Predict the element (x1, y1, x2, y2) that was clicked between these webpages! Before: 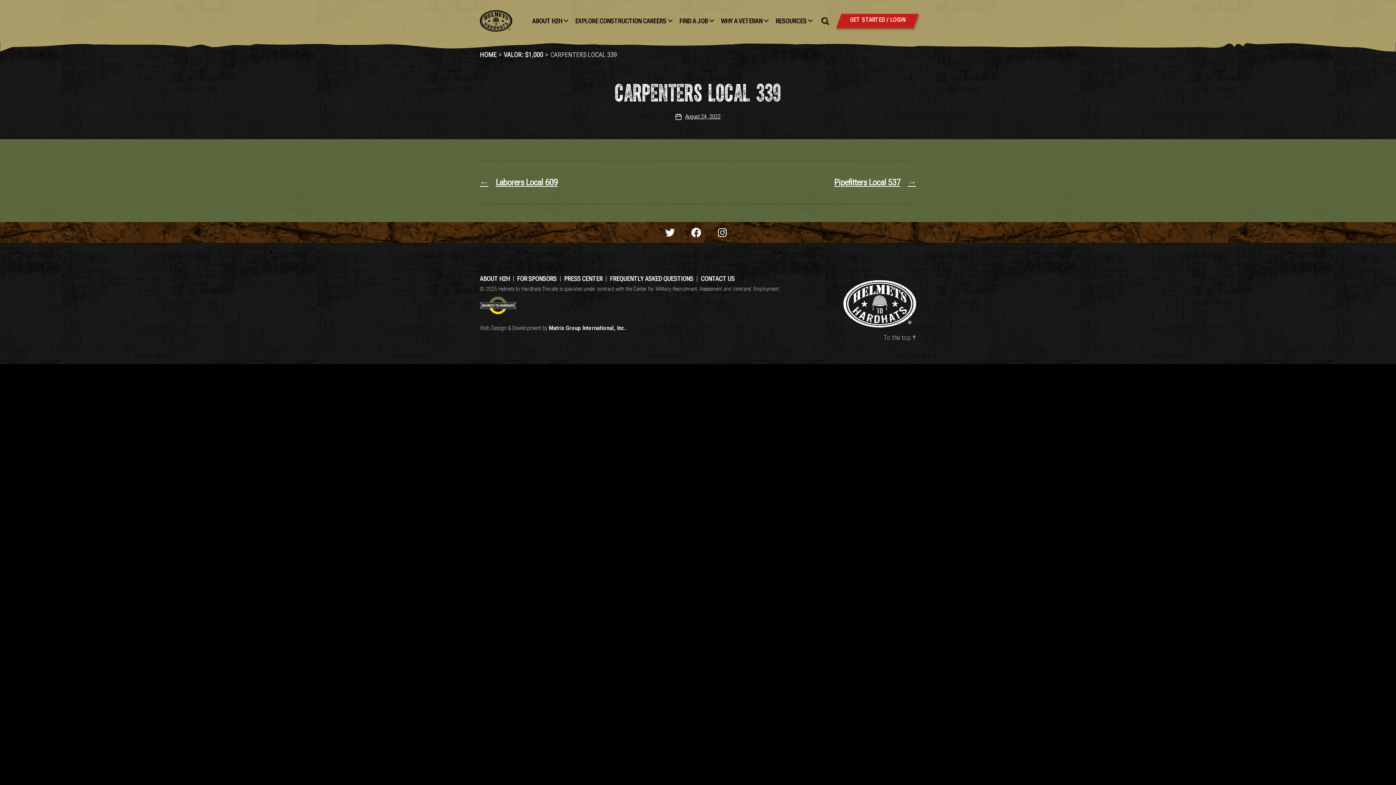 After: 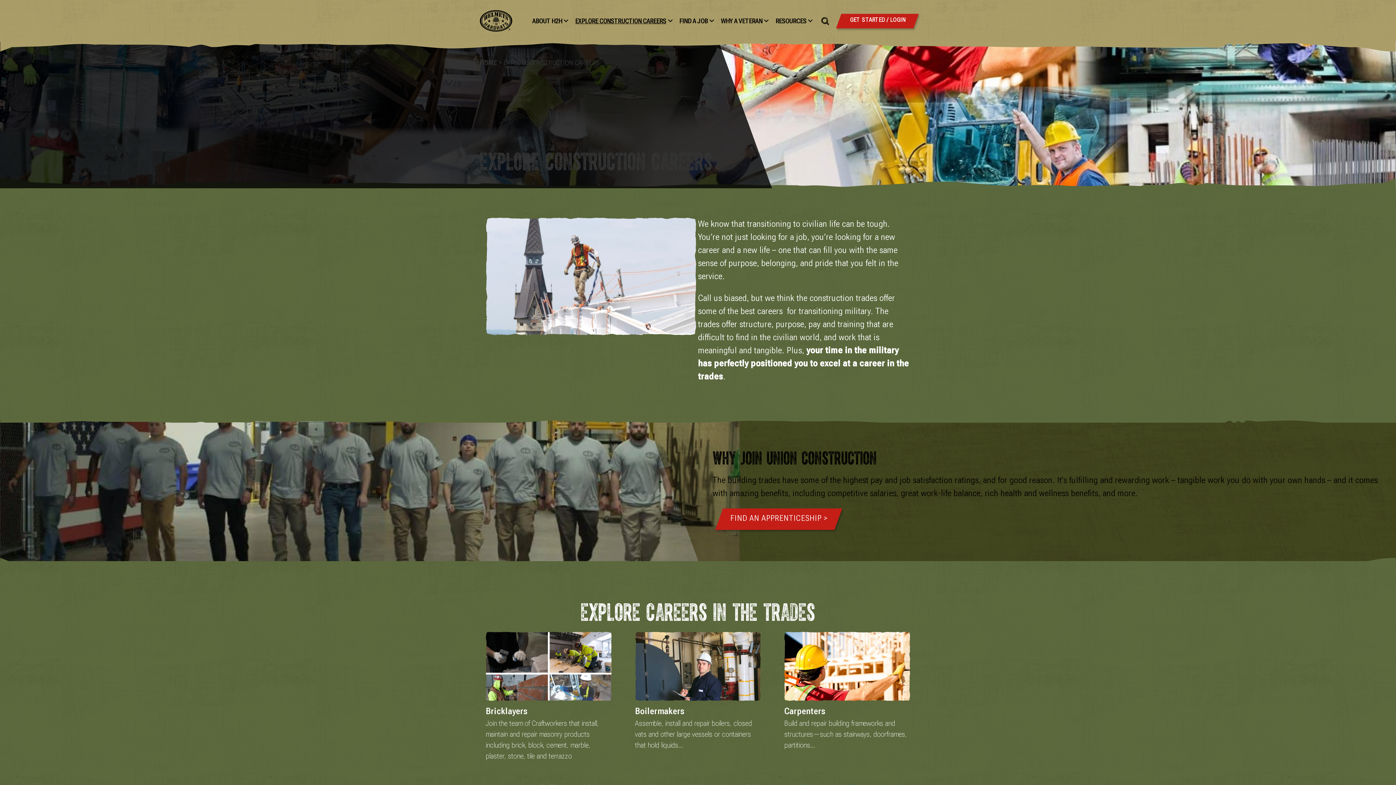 Action: label: EXPLORE CONSTRUCTION CAREERS bbox: (575, 17, 672, 24)